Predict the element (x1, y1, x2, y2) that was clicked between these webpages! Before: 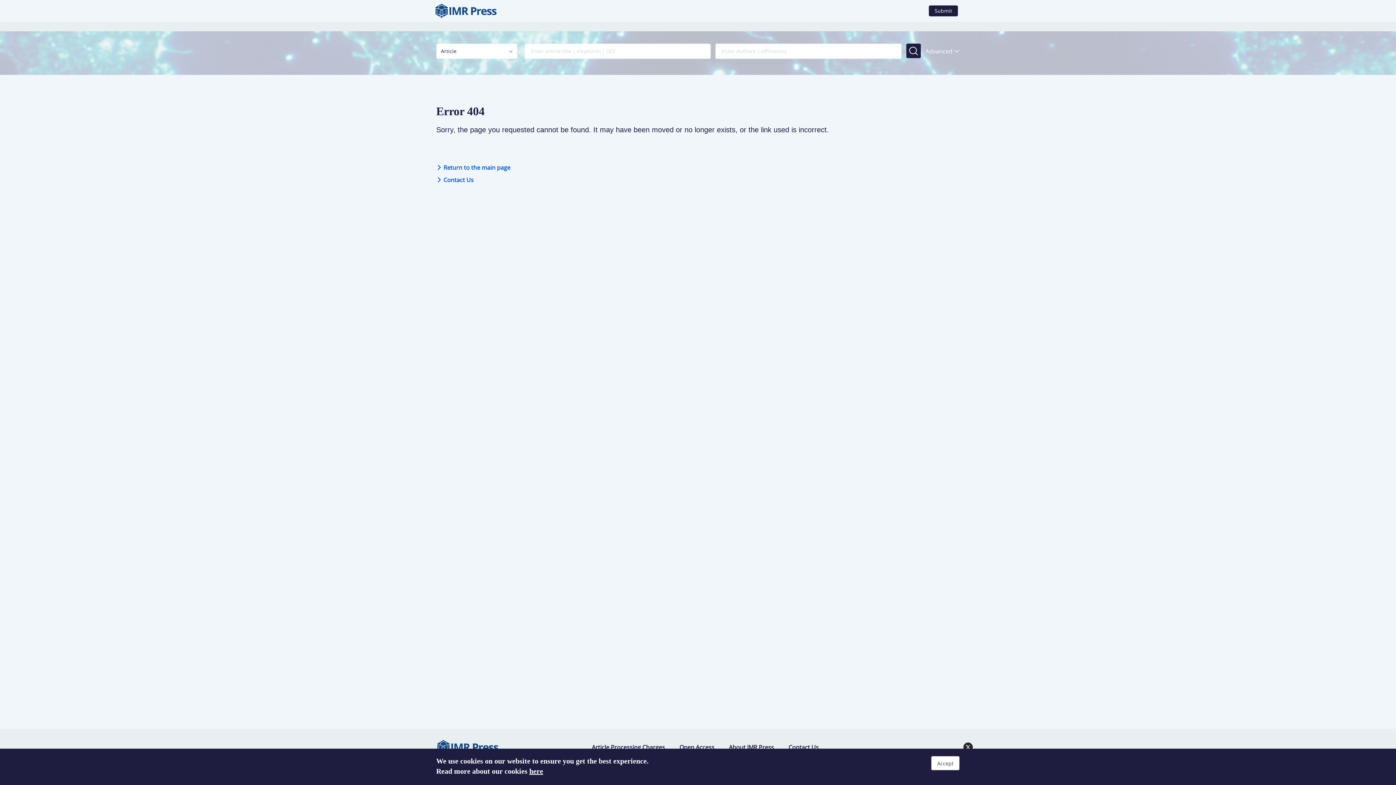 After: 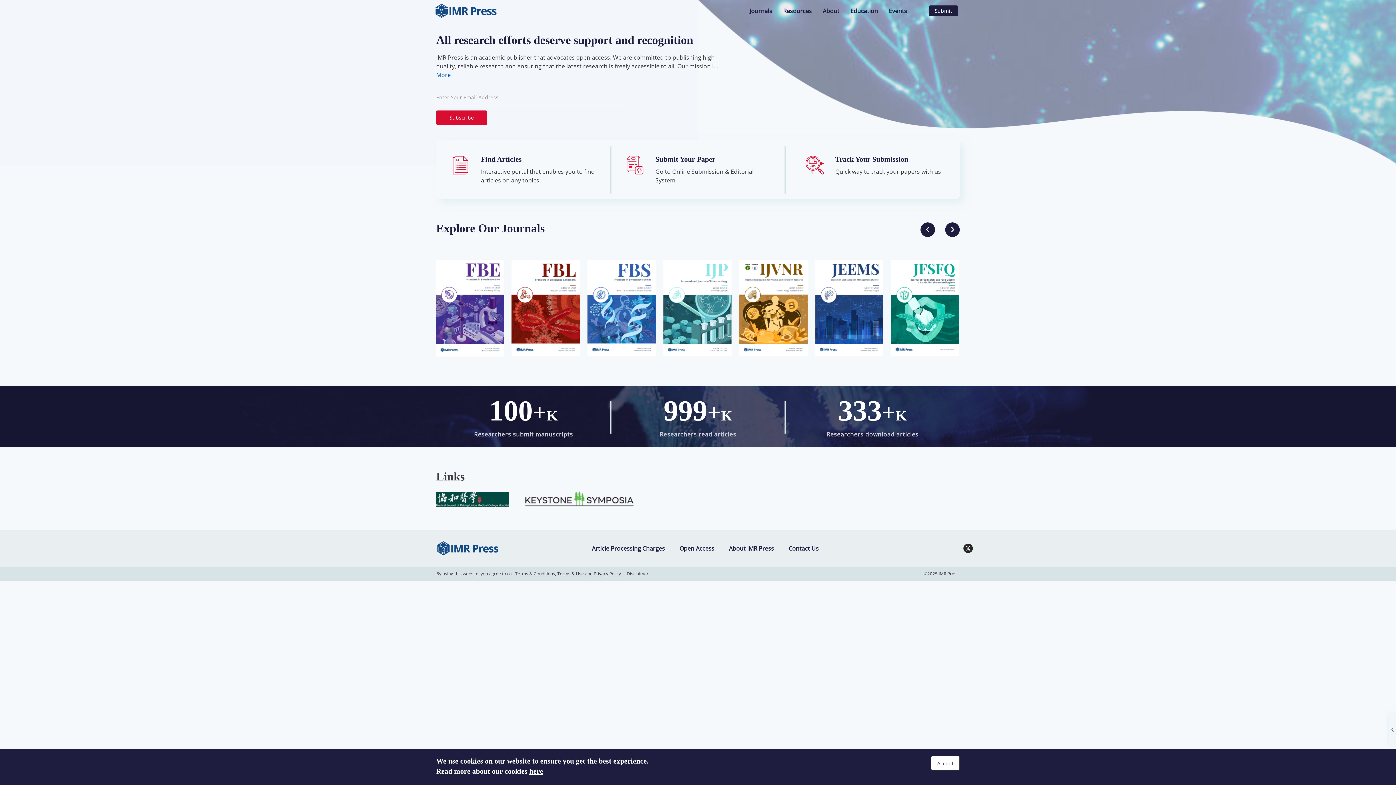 Action: label:  Return to the main page bbox: (436, 163, 510, 171)